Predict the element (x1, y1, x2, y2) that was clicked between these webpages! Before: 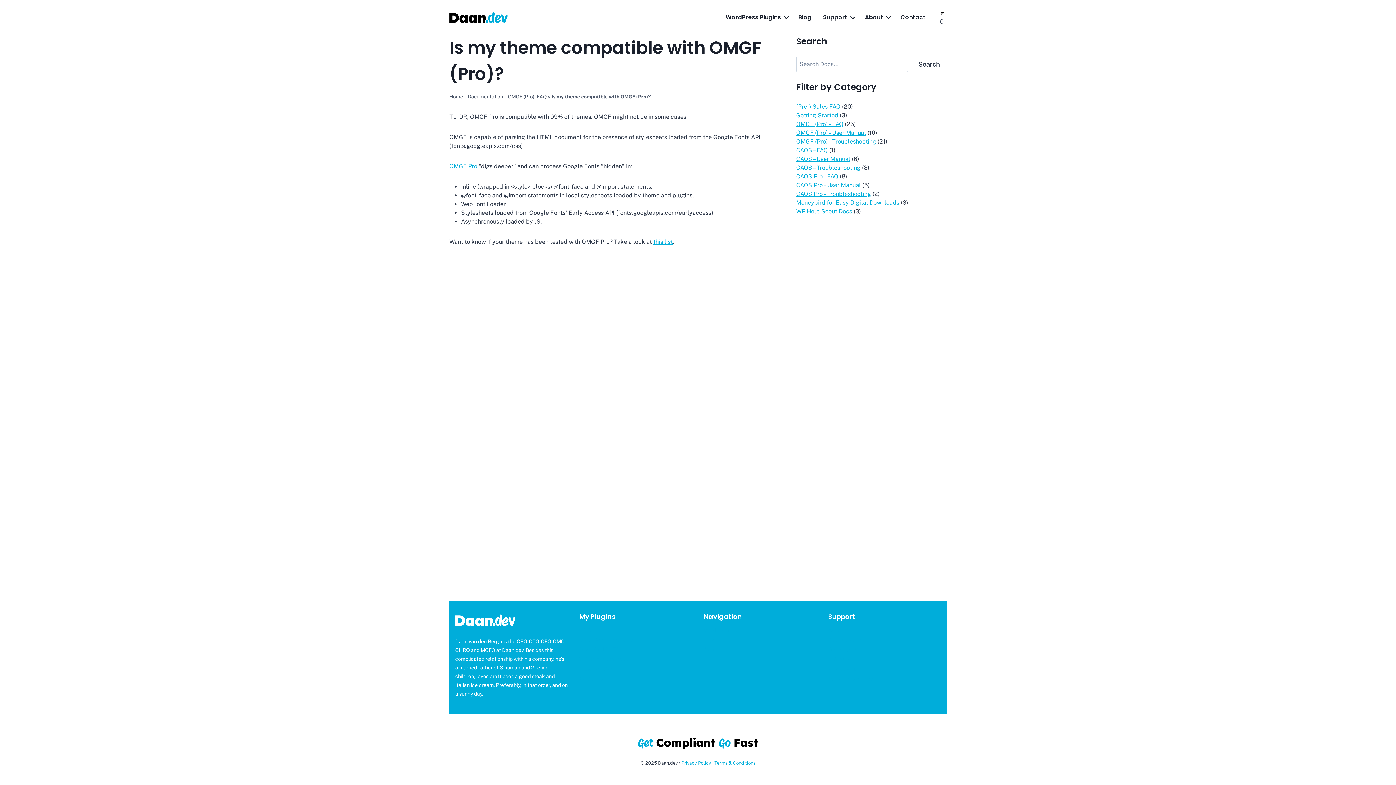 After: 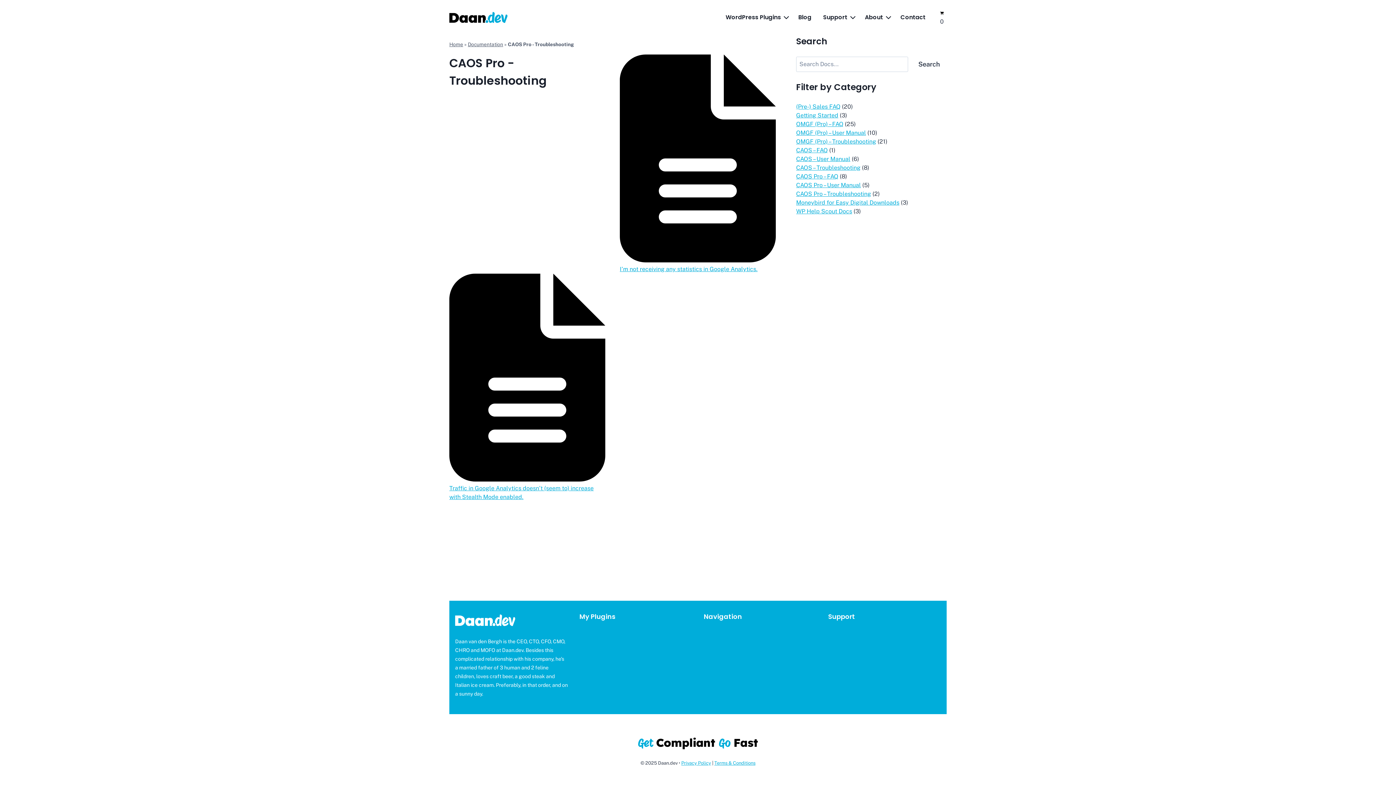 Action: label: CAOS Pro – Troubleshooting bbox: (796, 190, 871, 197)